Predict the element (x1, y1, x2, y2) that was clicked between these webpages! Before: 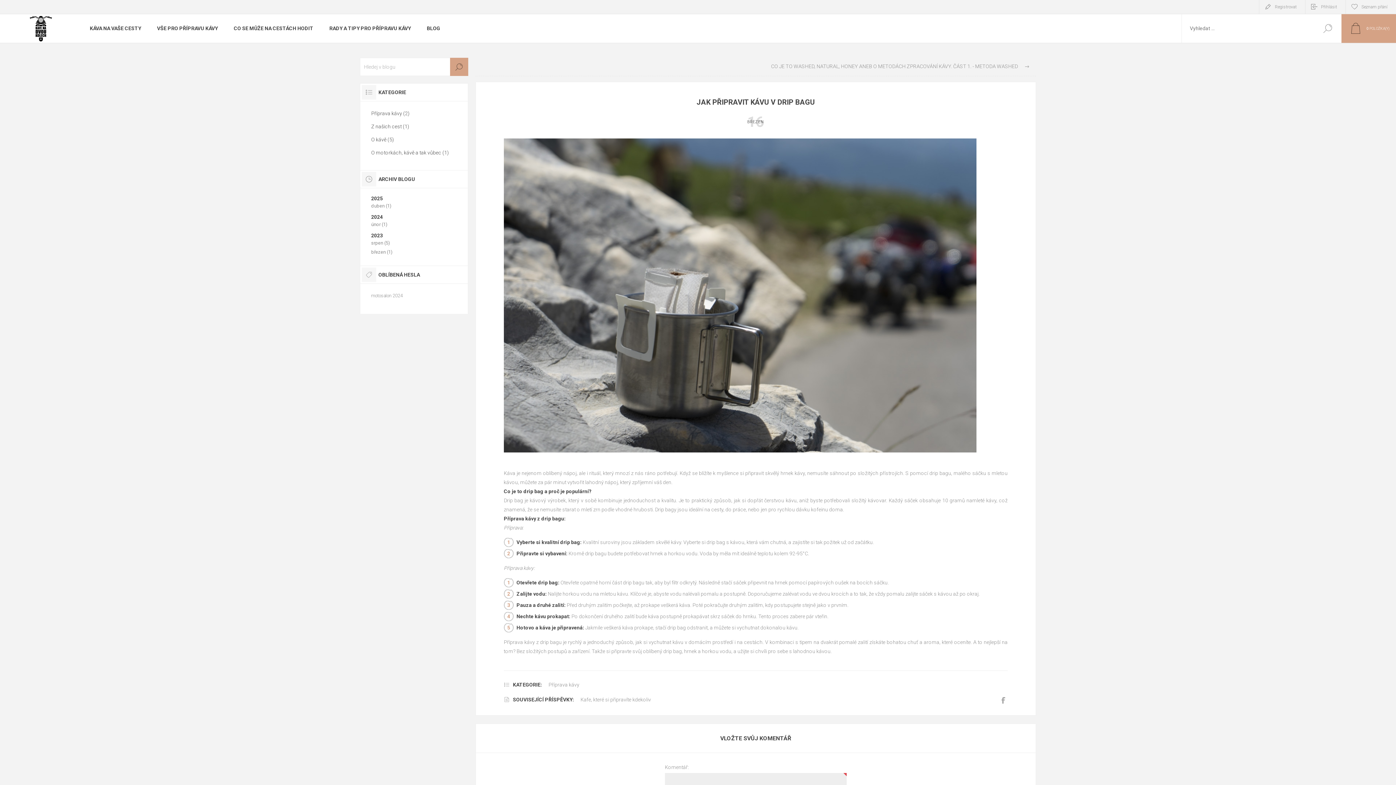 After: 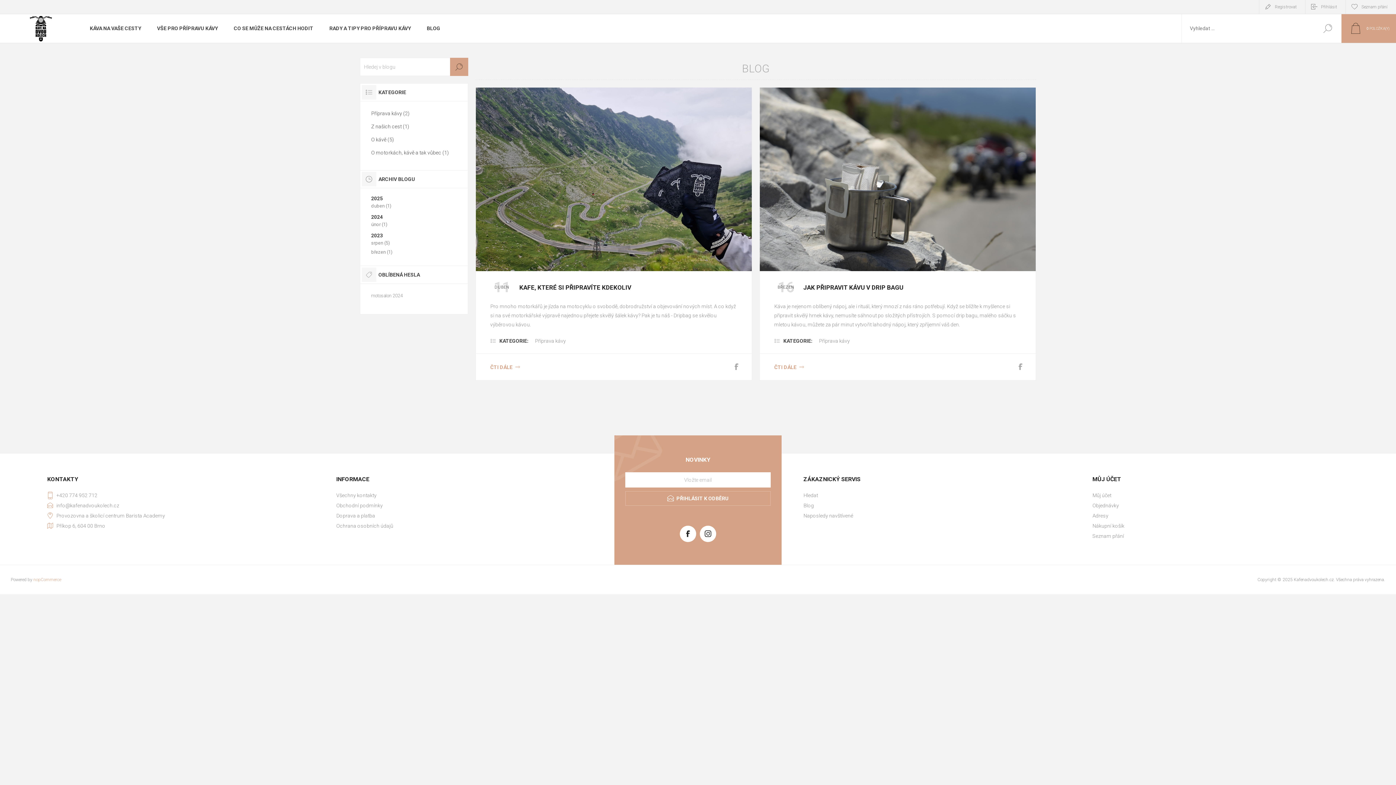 Action: label: Příprava kávy (2) bbox: (371, 106, 456, 120)